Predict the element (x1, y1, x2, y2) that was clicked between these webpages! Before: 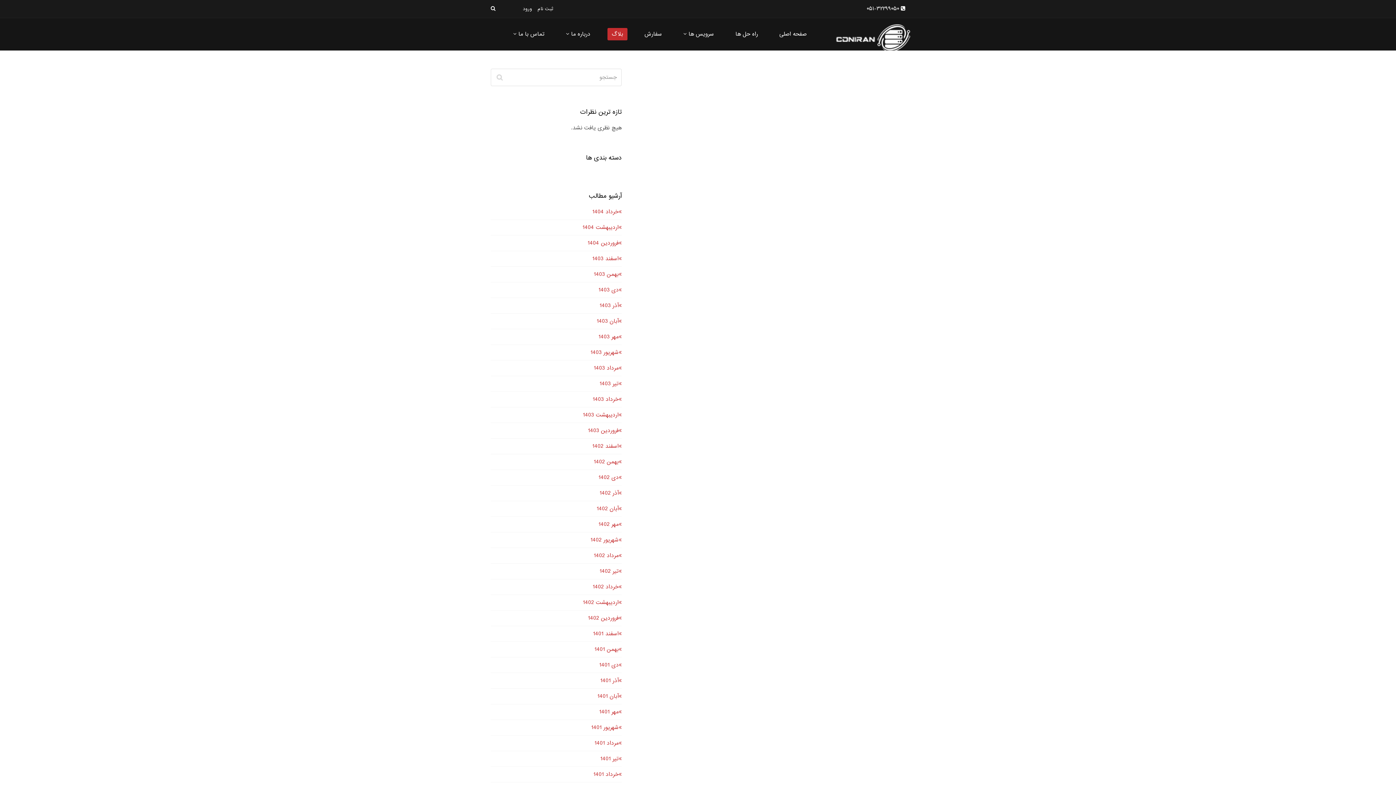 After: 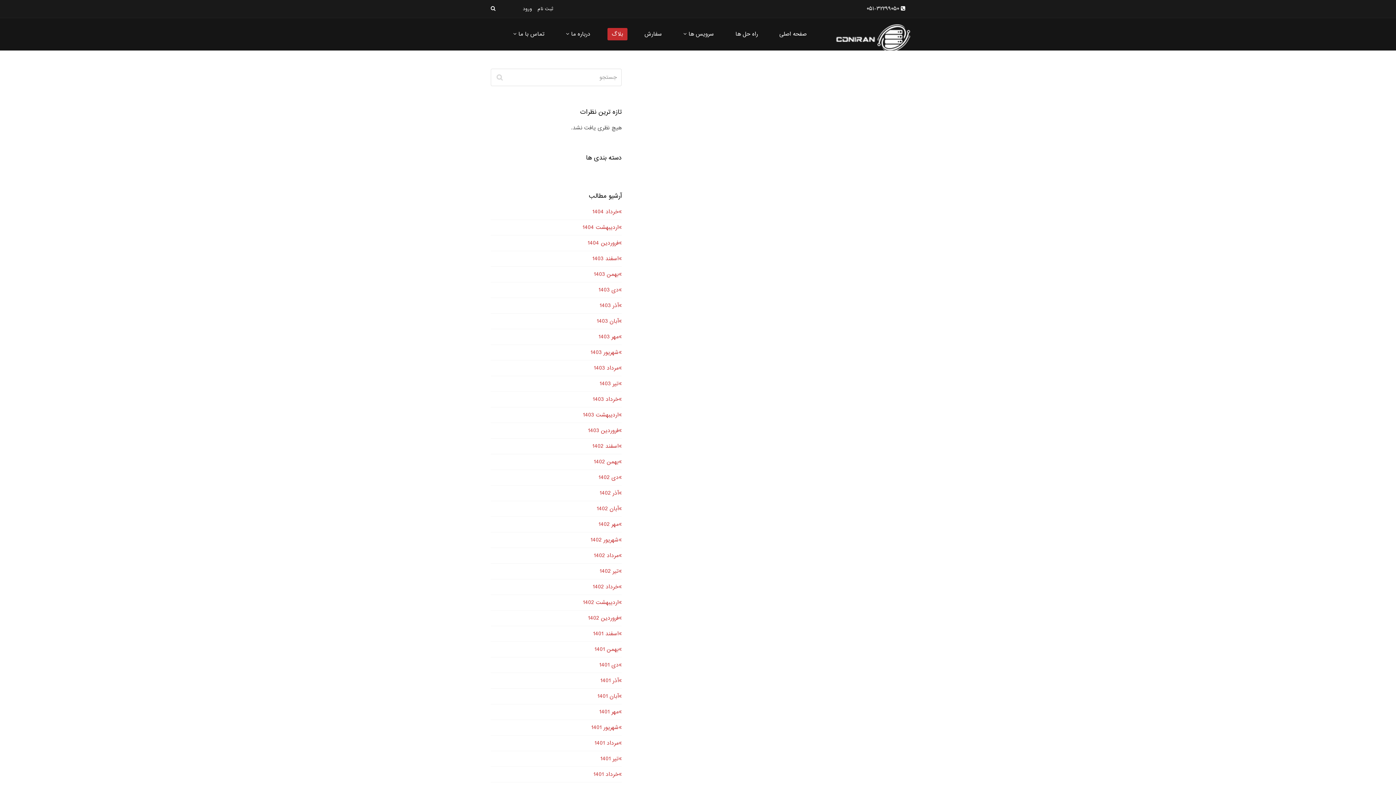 Action: label: اسفند 1402 bbox: (592, 442, 621, 450)